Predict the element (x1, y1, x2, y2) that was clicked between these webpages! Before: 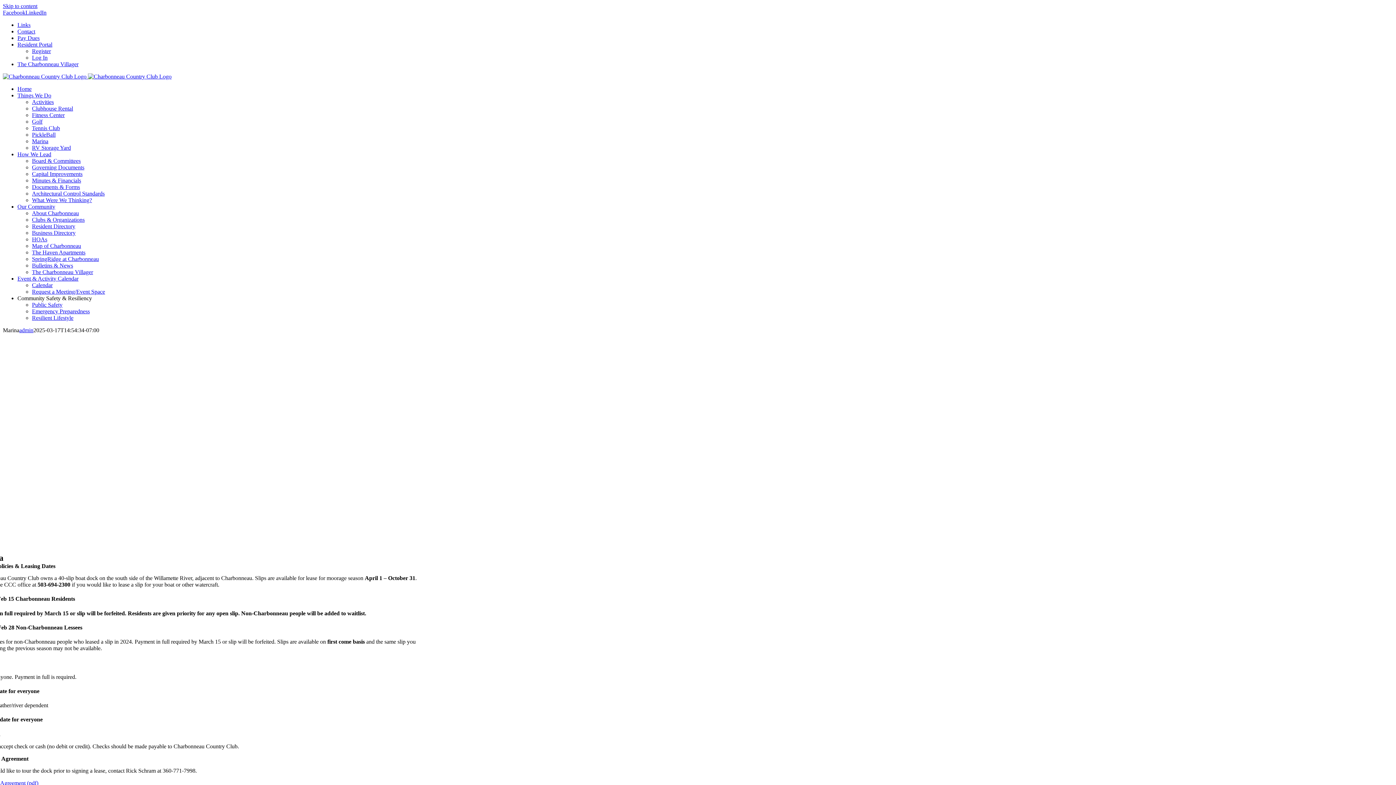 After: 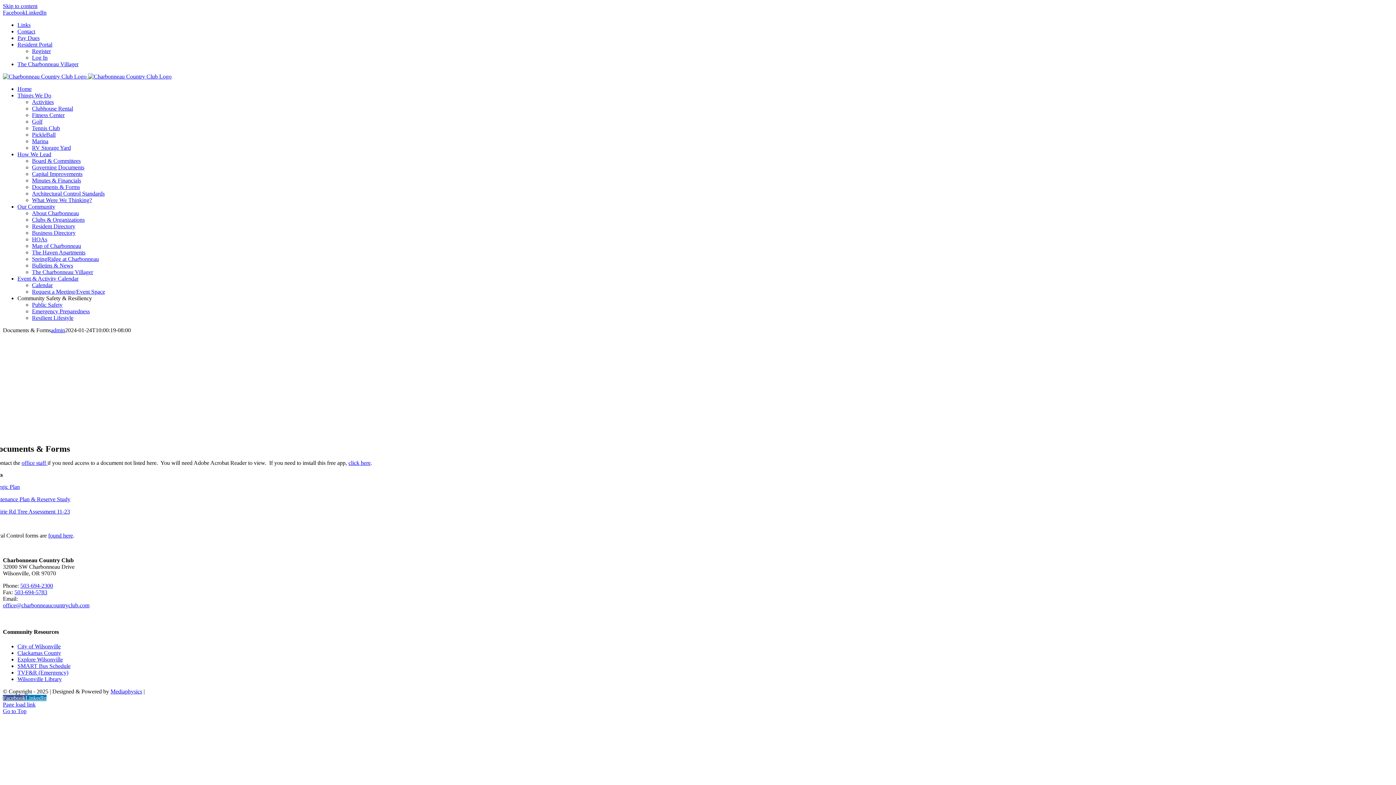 Action: label: Documents & Forms bbox: (32, 184, 80, 190)